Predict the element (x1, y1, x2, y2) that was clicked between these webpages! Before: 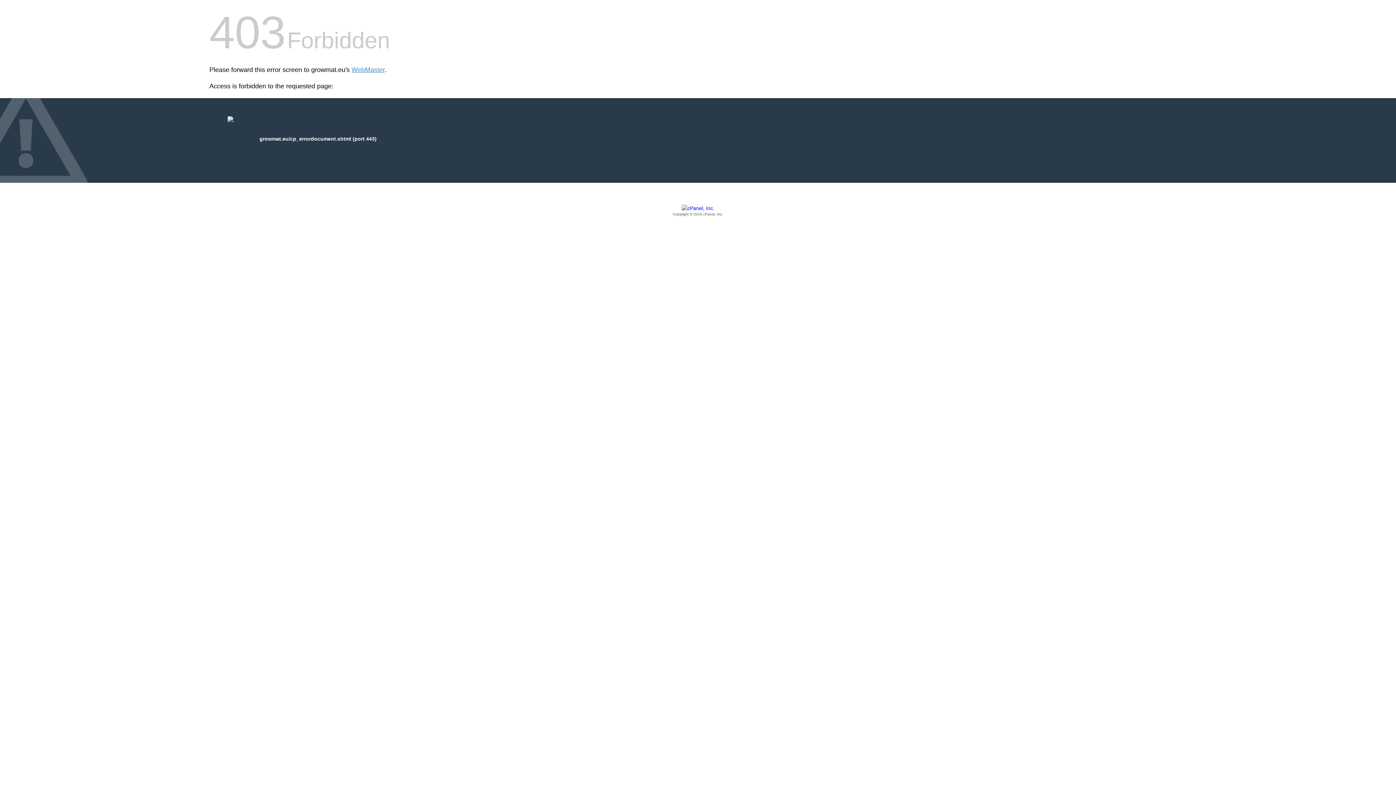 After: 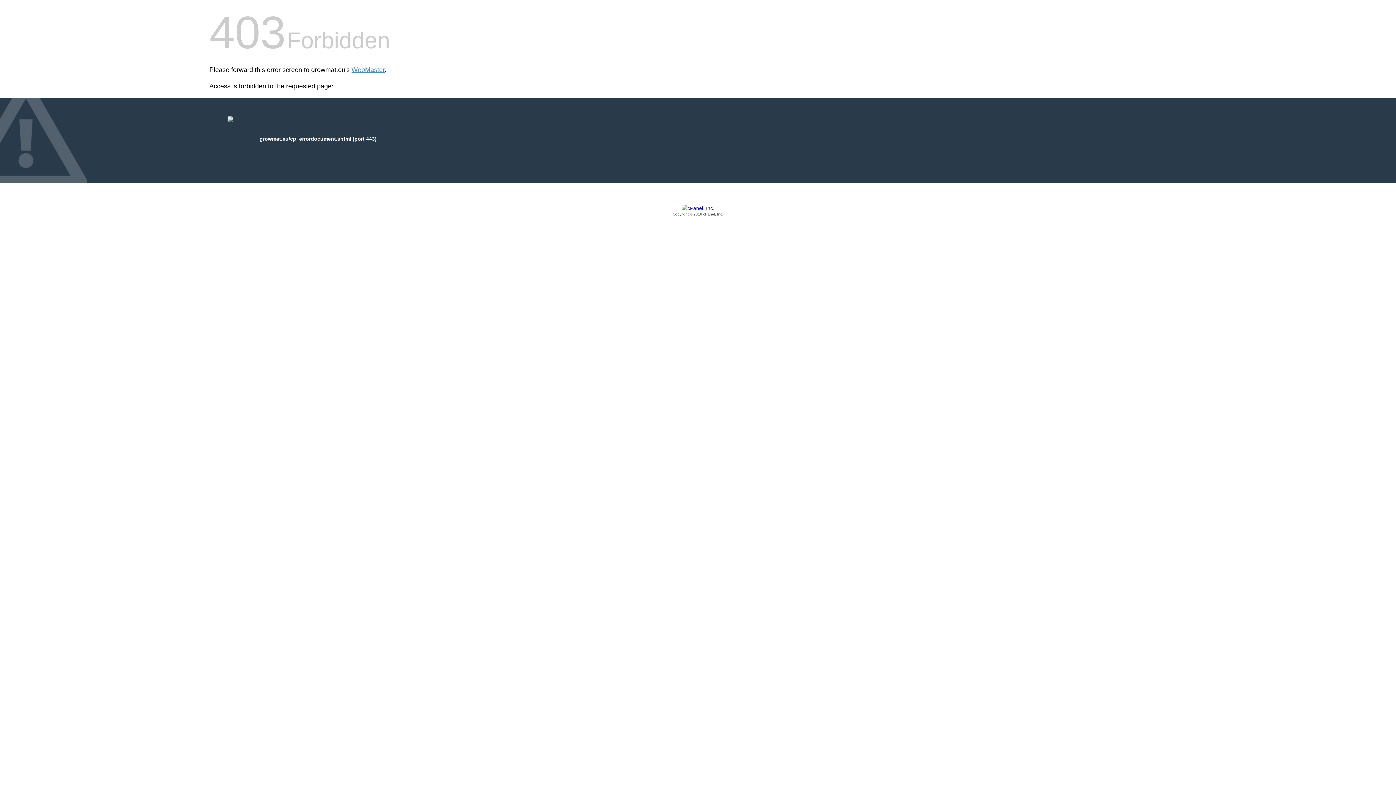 Action: label: Copyright © 2016 cPanel, Inc. bbox: (209, 205, 1186, 217)